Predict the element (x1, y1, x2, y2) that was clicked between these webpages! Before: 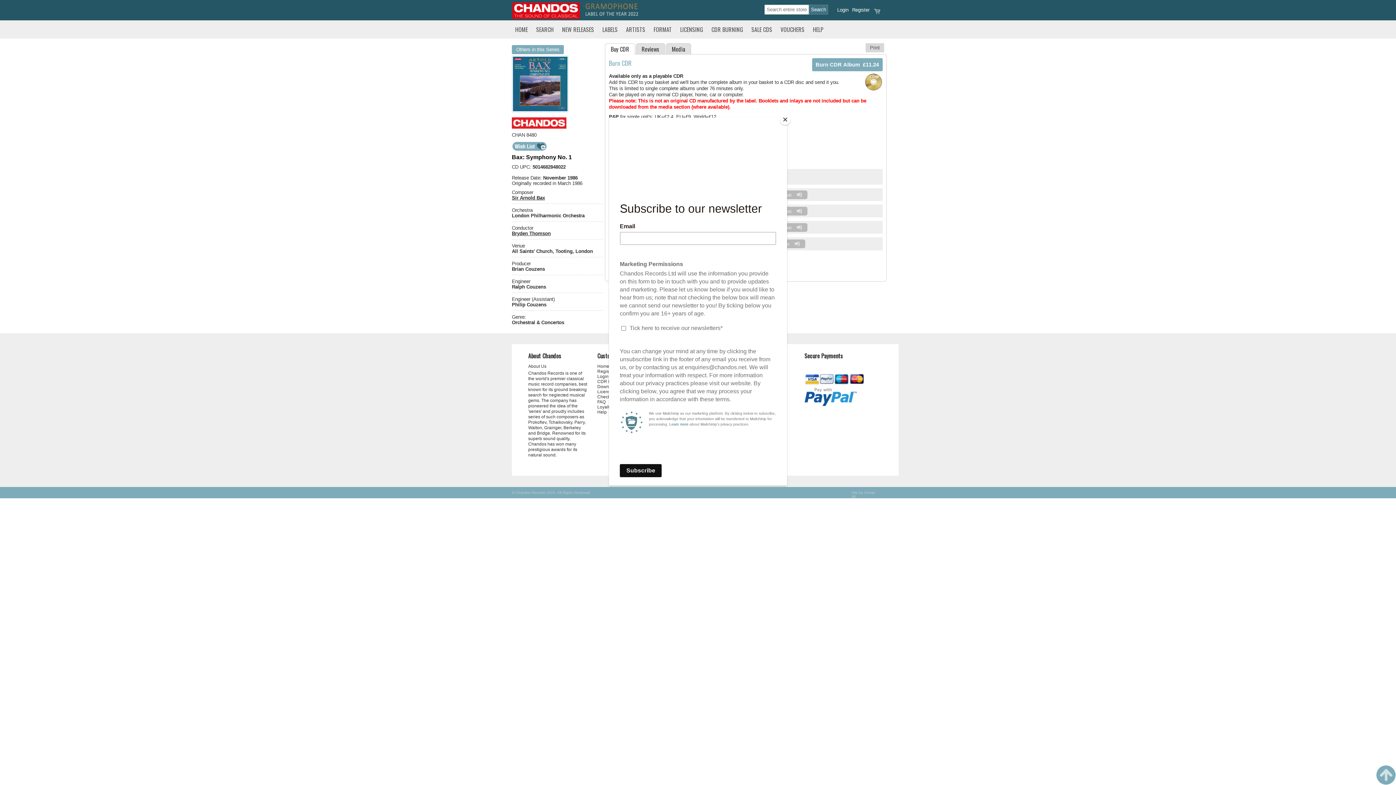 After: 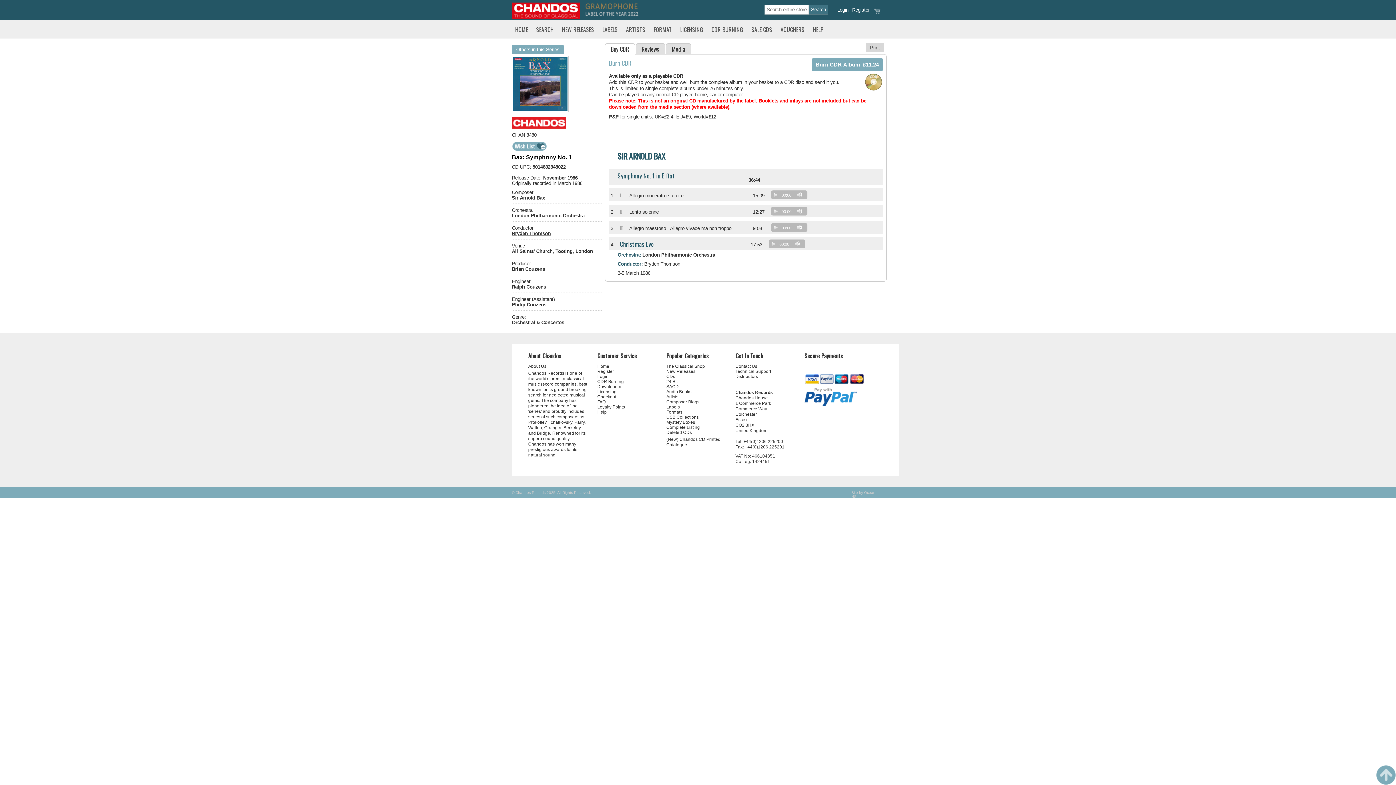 Action: label: Close bbox: (780, 114, 790, 125)